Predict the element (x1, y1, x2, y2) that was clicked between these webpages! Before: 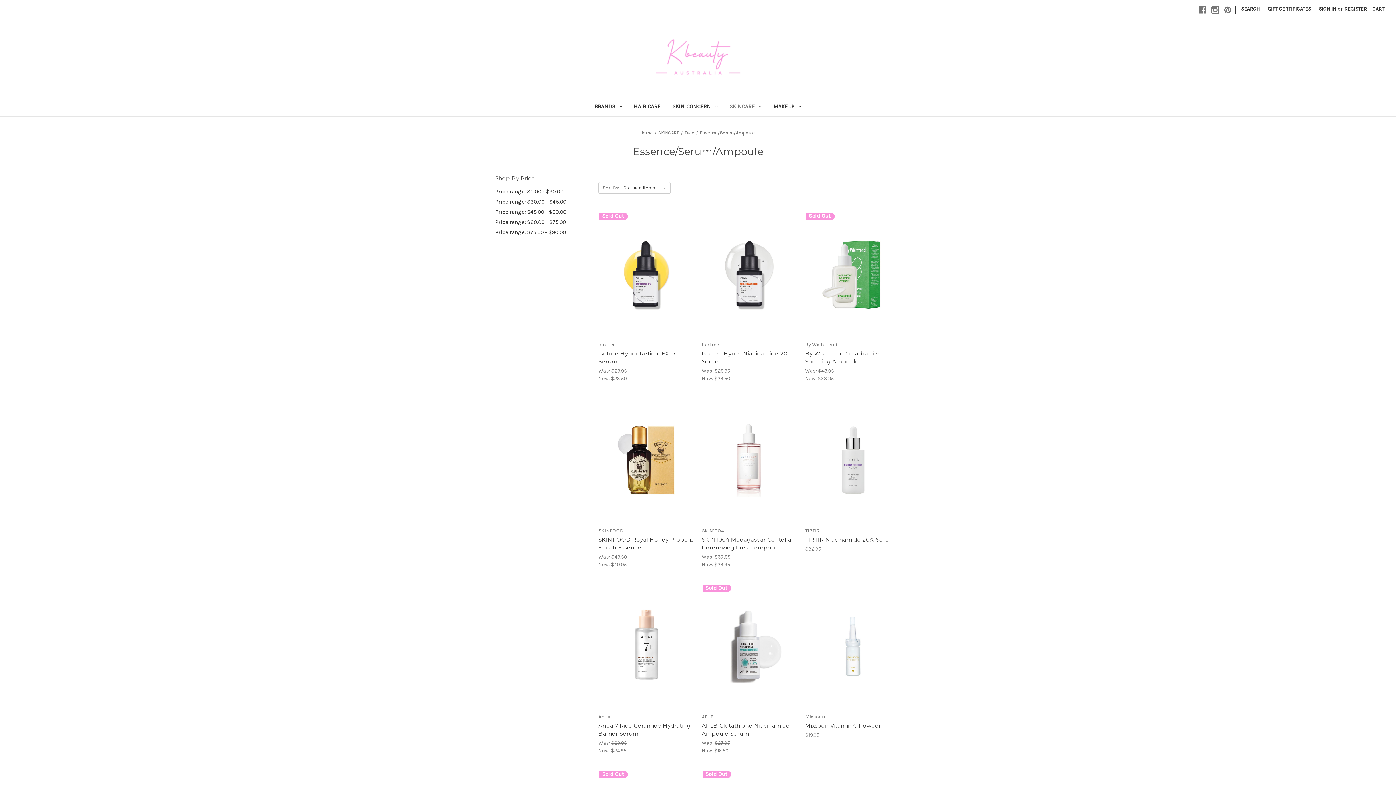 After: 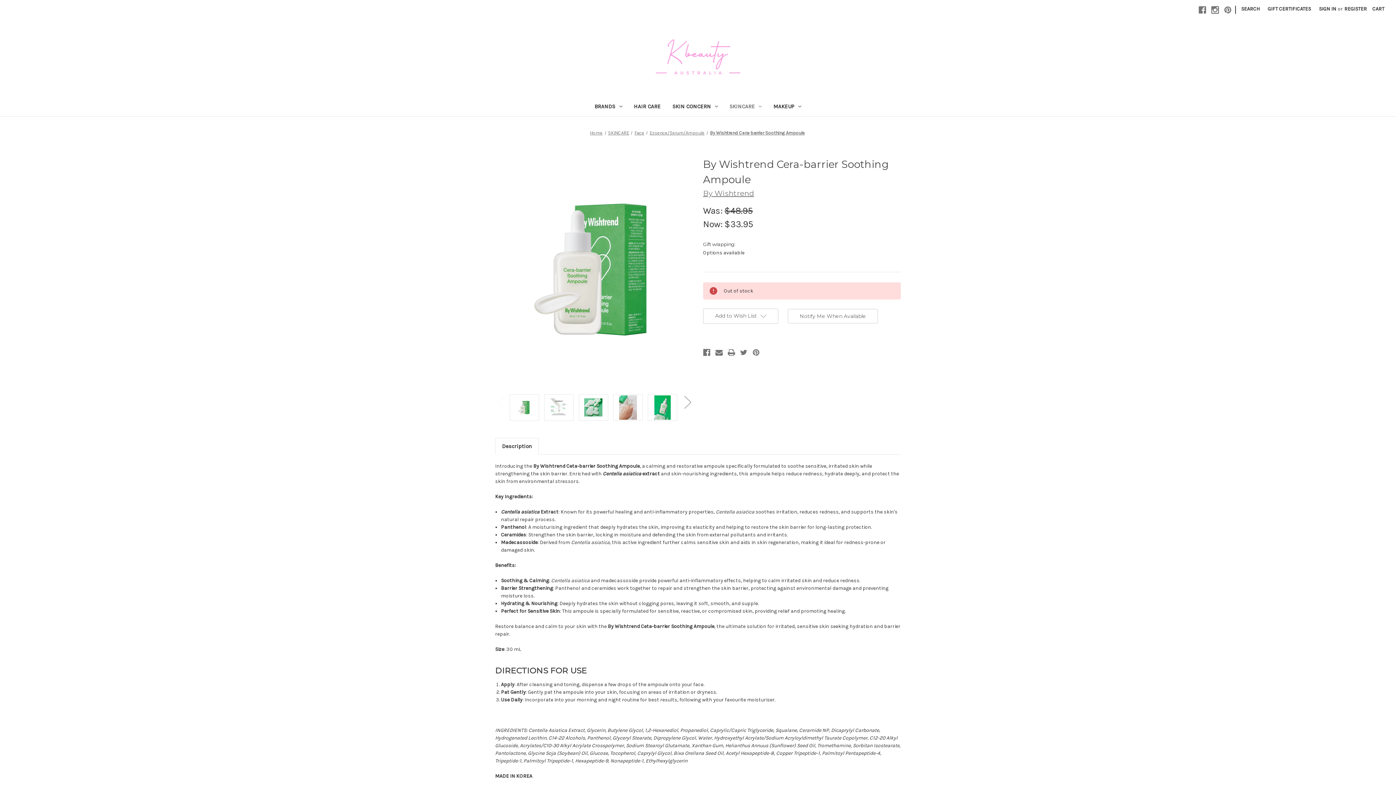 Action: bbox: (805, 349, 901, 365) label:  By Wishtrend Cera-barrier Soothing Ampoule,     Was:
$48.95,
    Now:
$33.95

